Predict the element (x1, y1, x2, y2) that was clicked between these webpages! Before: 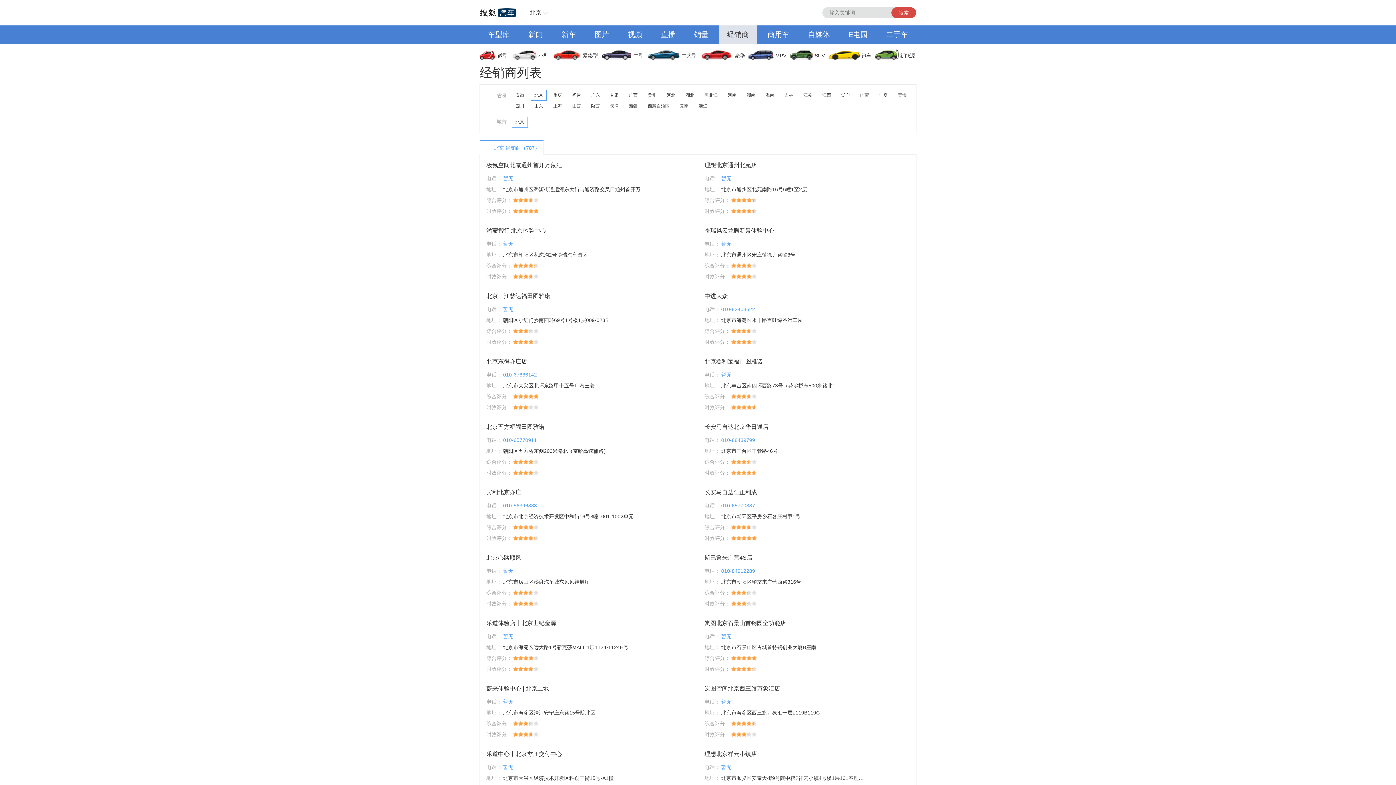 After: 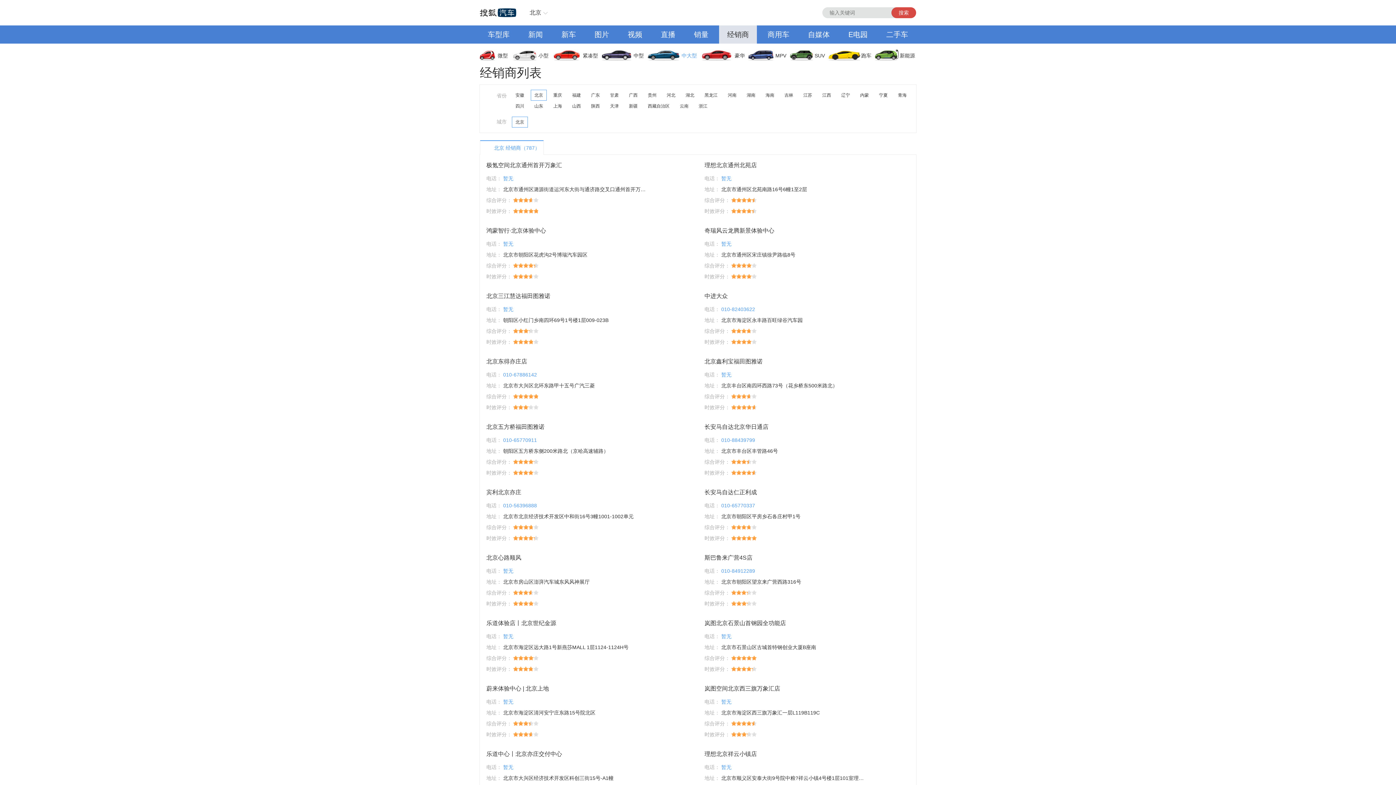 Action: bbox: (648, 46, 702, 64) label: 中大型